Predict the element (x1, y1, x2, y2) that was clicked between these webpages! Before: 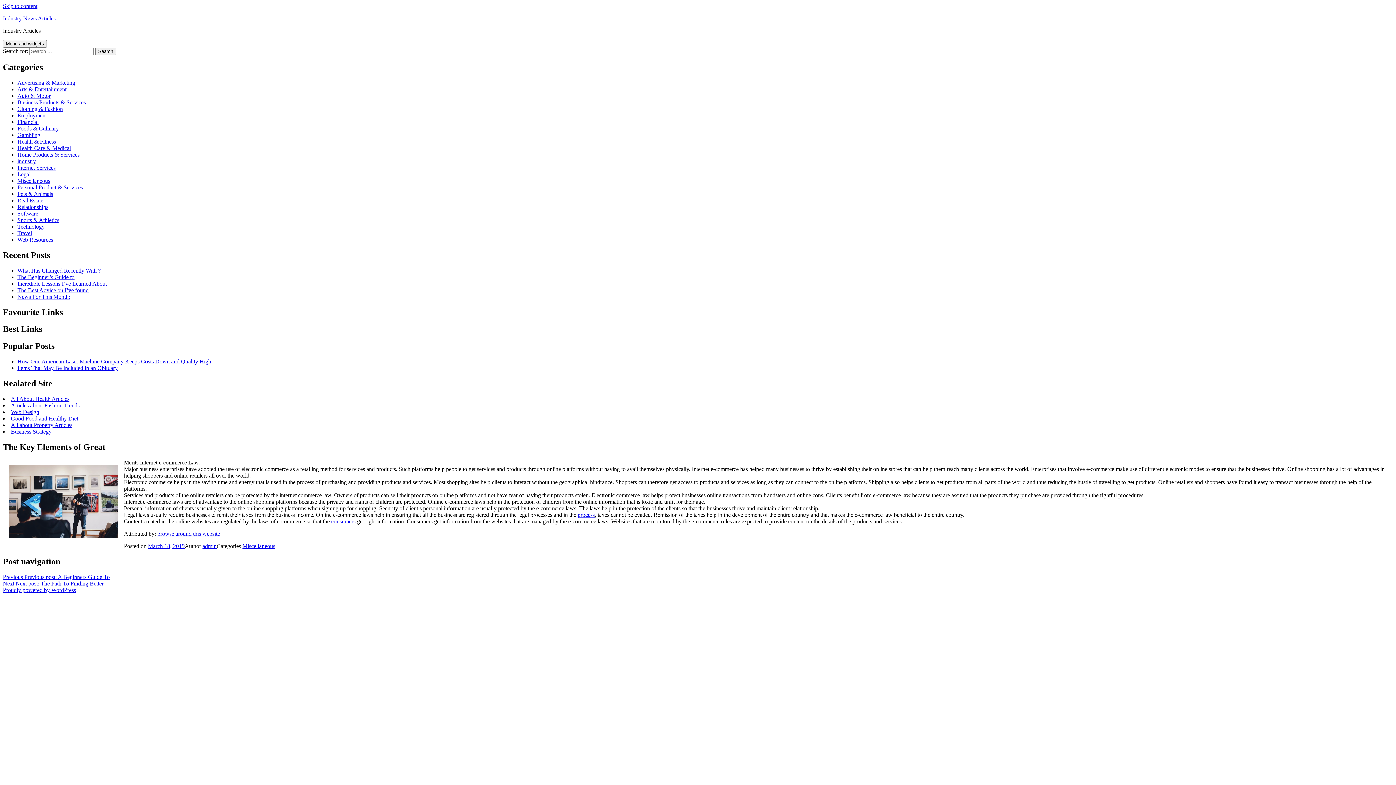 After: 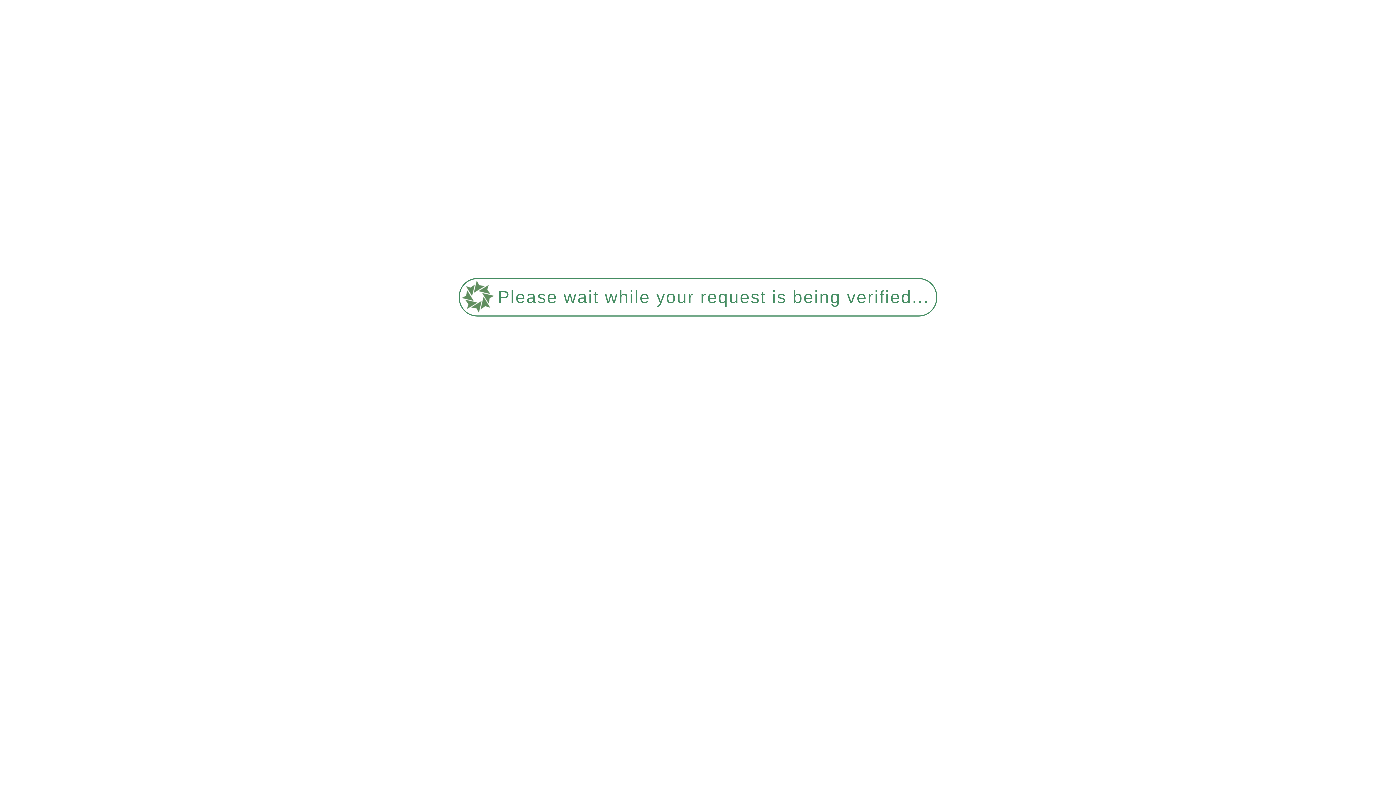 Action: label: March 18, 2019 bbox: (148, 543, 184, 549)